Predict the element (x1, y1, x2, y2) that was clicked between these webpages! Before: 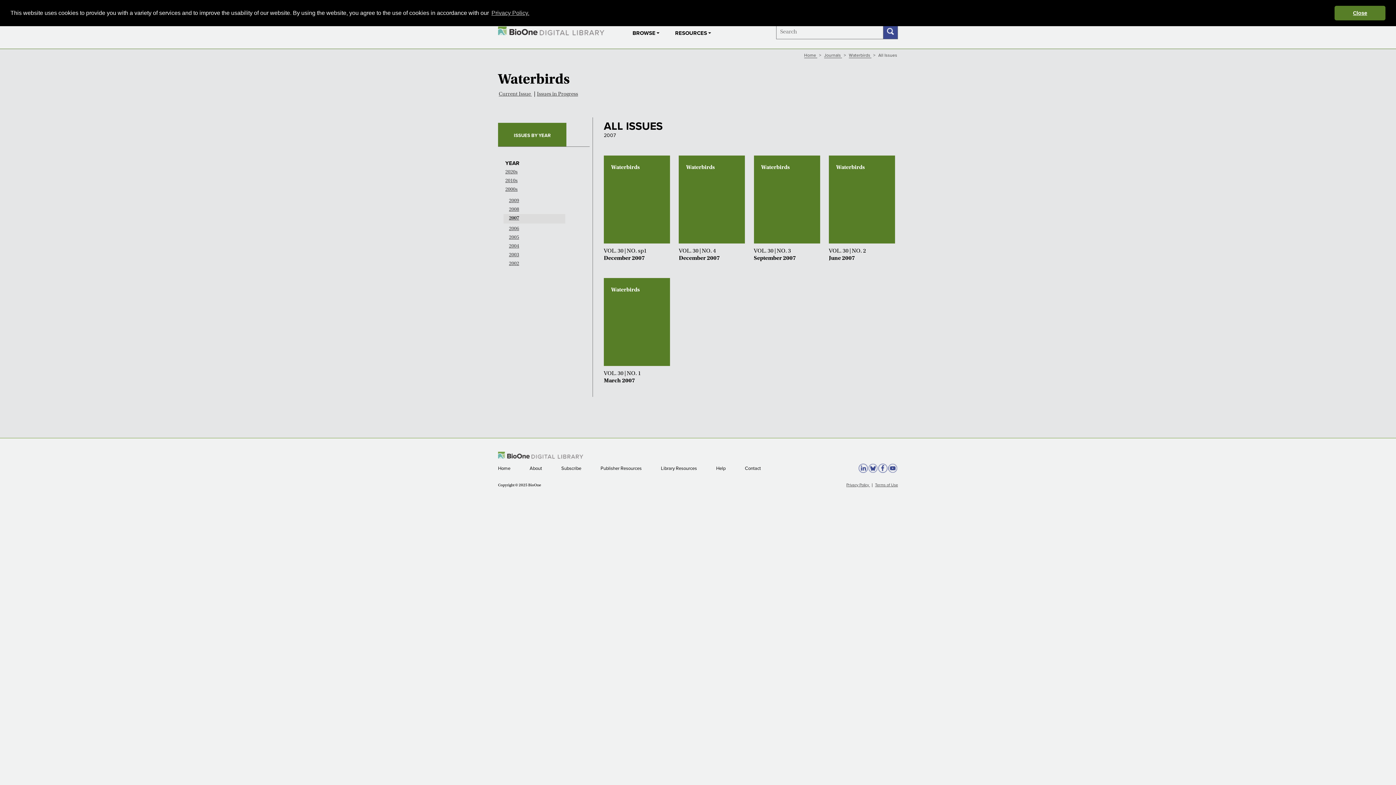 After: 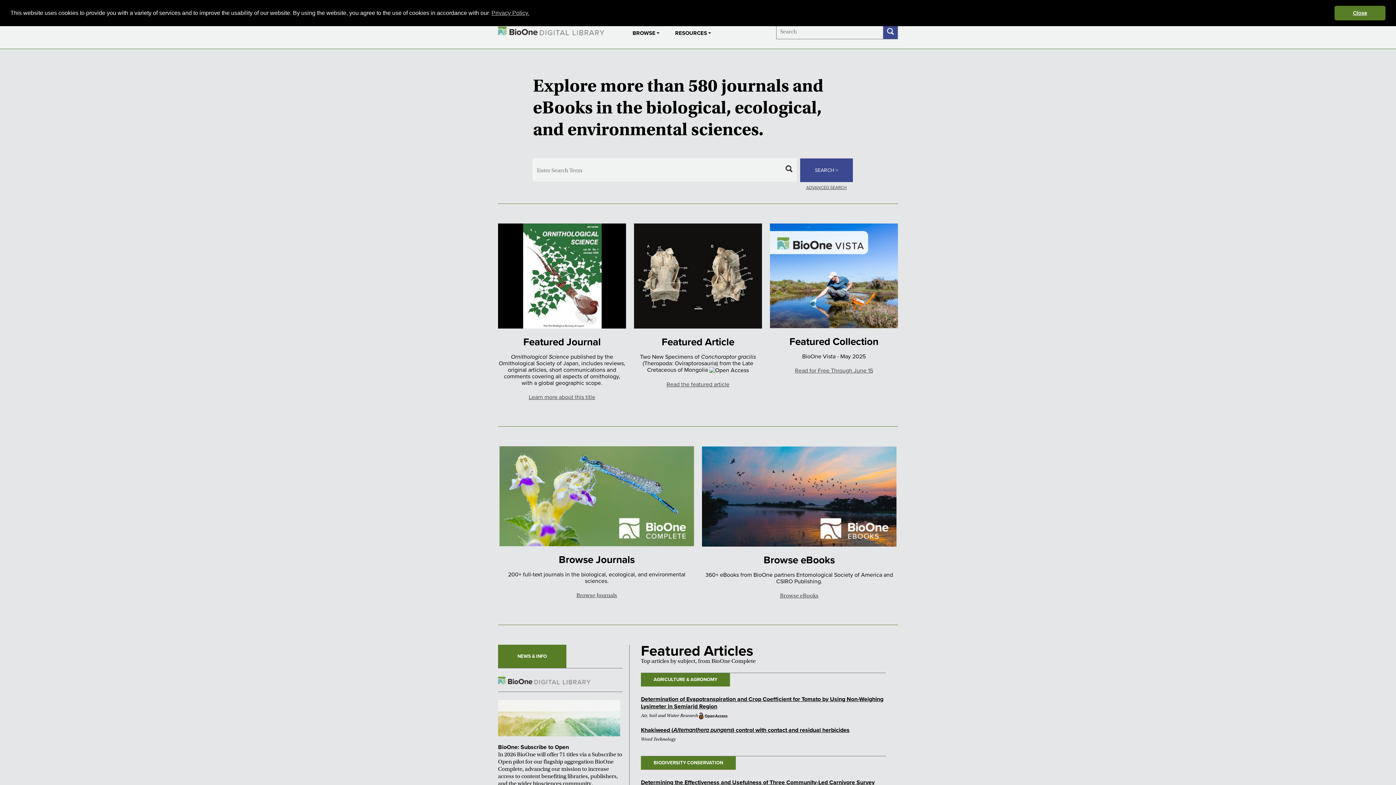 Action: bbox: (498, 465, 511, 471) label: Home 